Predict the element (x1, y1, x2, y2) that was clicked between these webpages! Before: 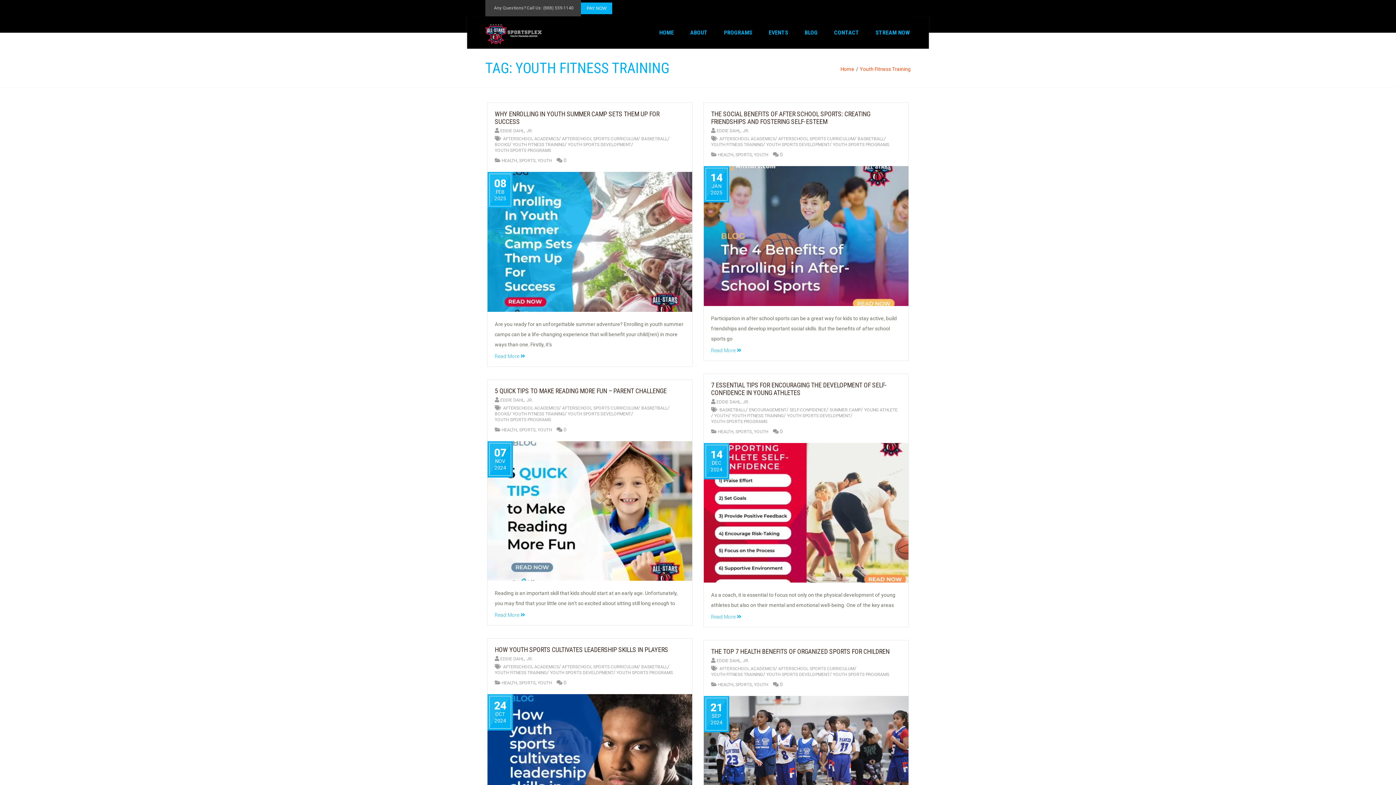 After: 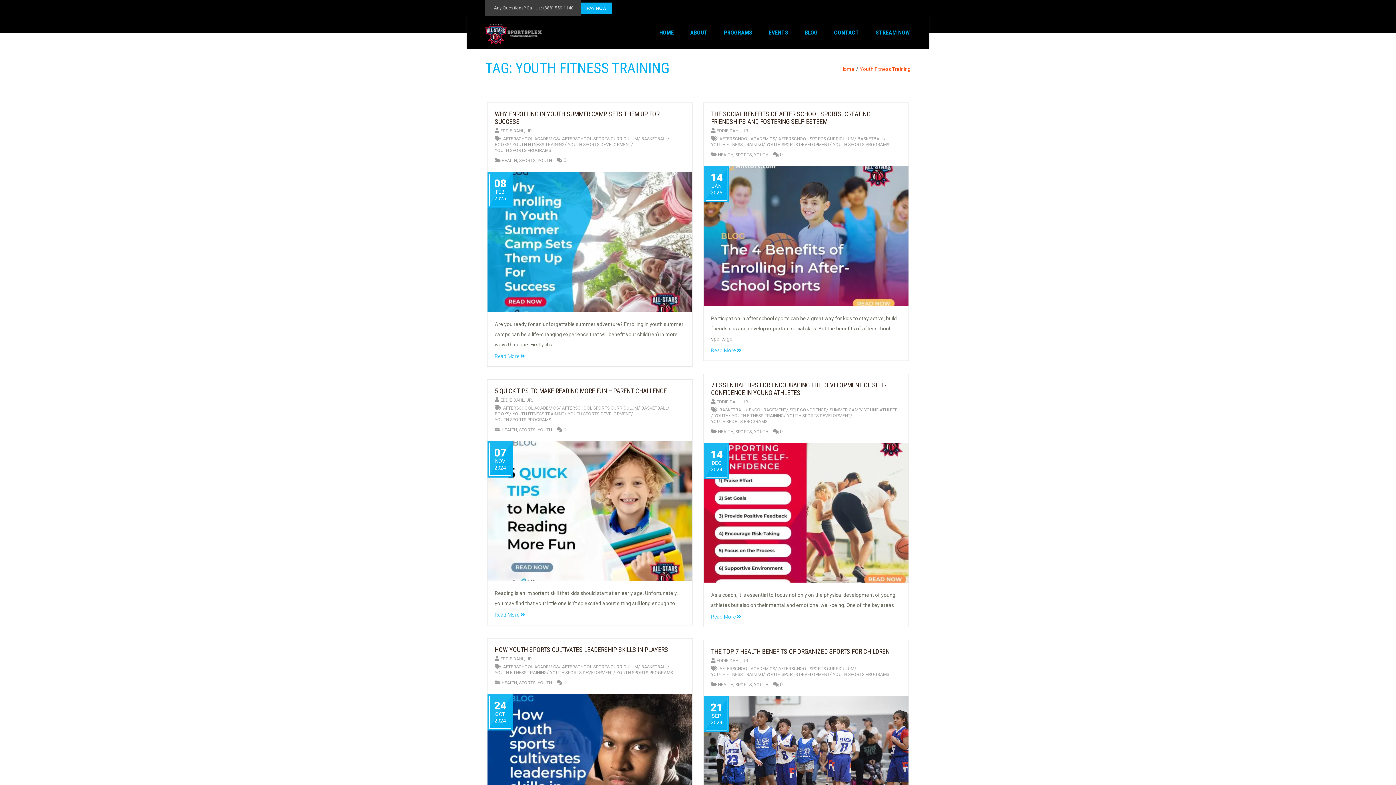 Action: bbox: (512, 411, 564, 416) label: YOUTH FITNESS TRAINING